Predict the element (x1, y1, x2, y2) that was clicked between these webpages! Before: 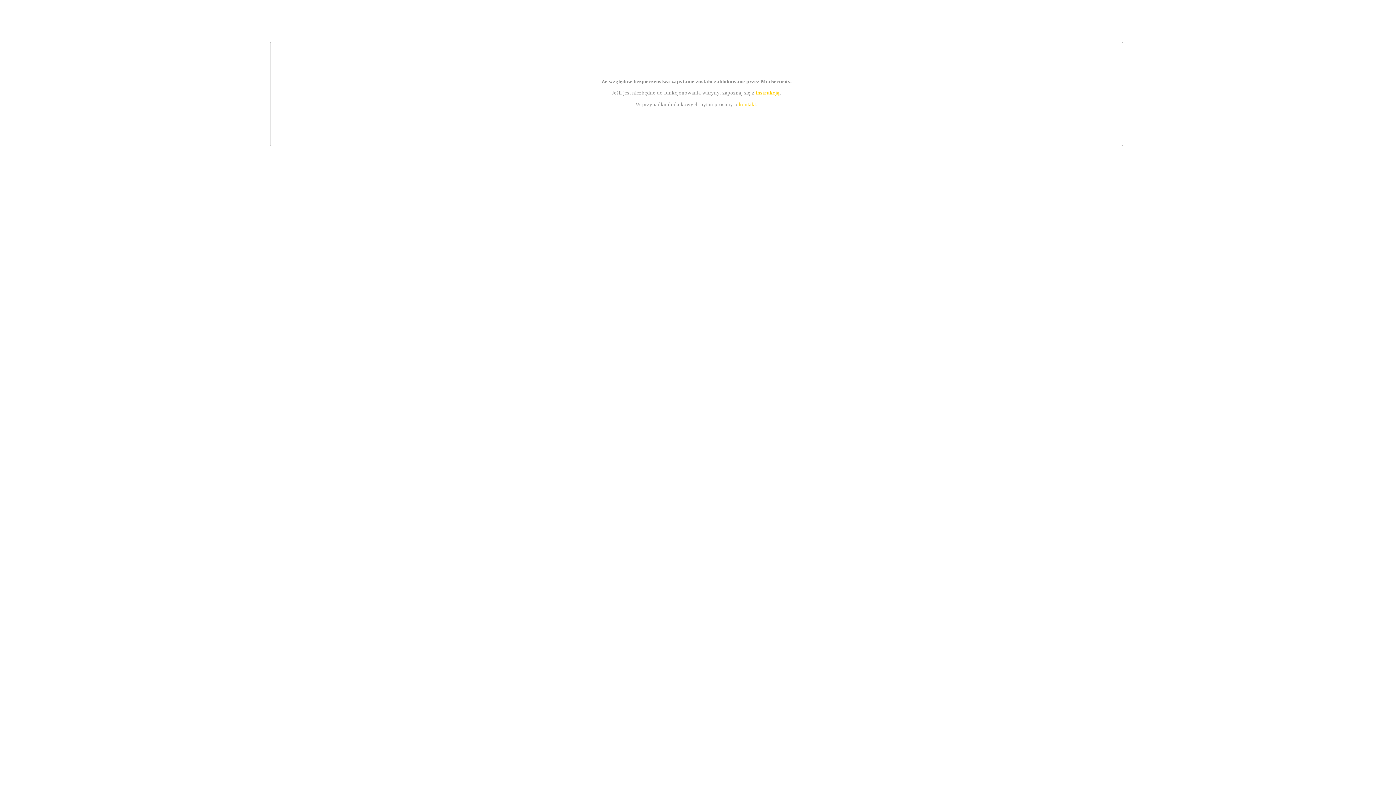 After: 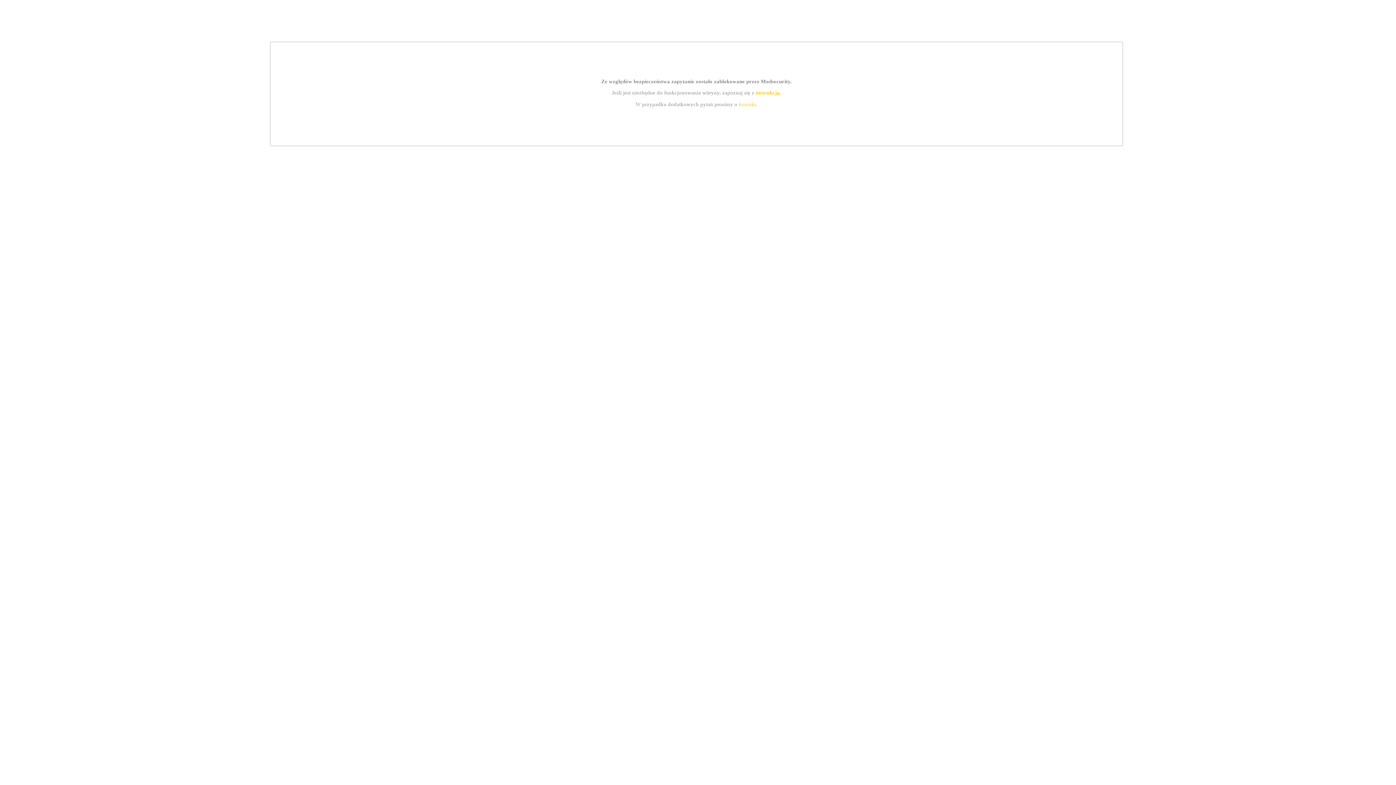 Action: bbox: (755, 89, 779, 95) label: instrukcją